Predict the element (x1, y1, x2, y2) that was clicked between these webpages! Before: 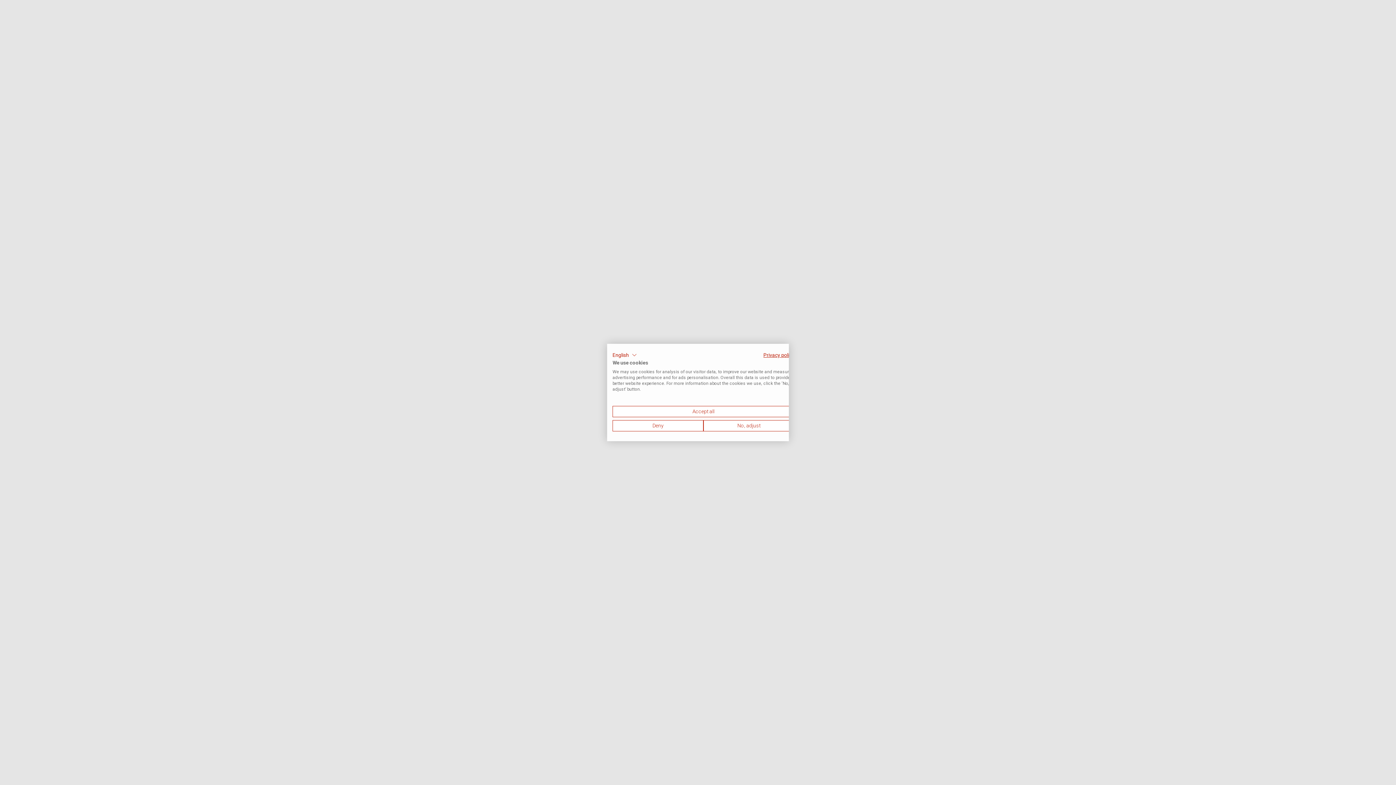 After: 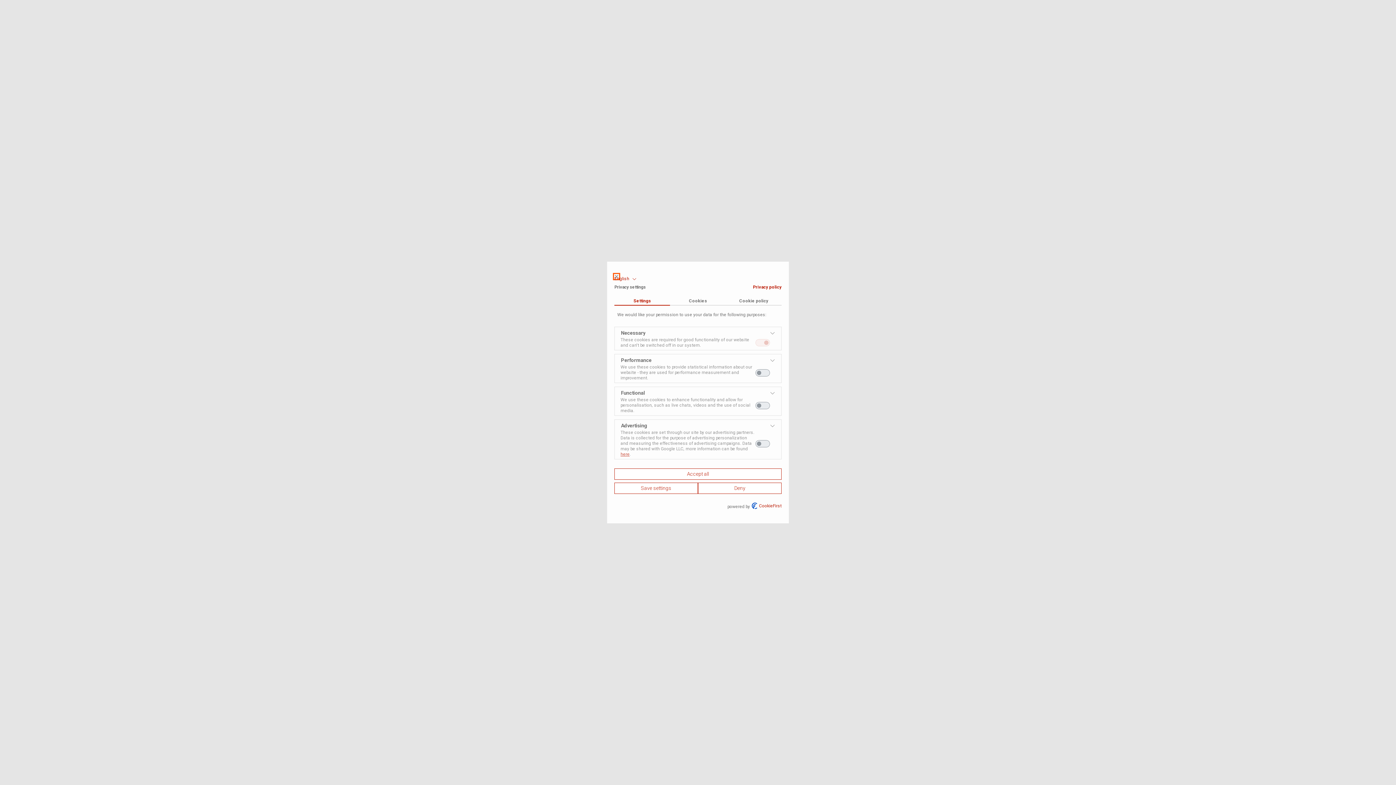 Action: bbox: (703, 420, 794, 431) label: Adjust cookie preferences